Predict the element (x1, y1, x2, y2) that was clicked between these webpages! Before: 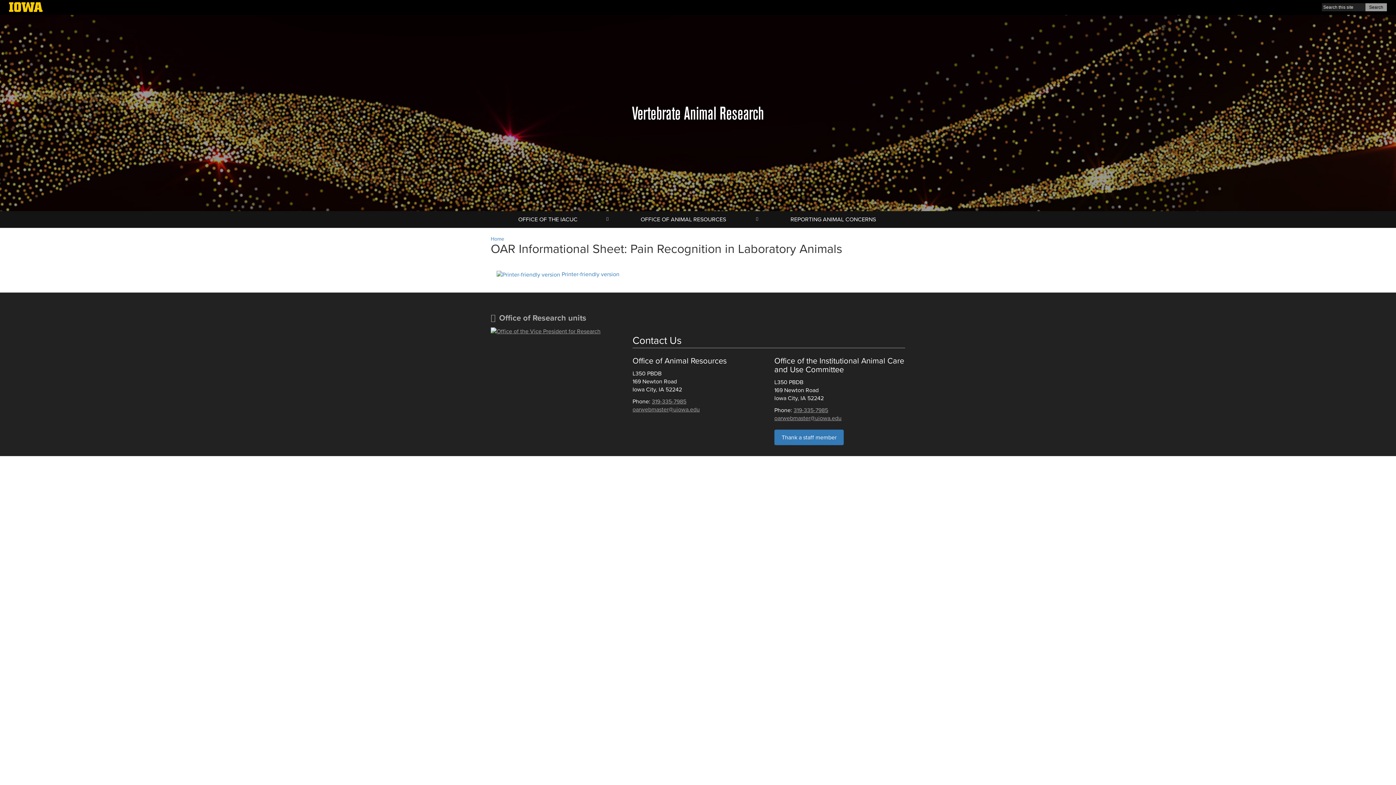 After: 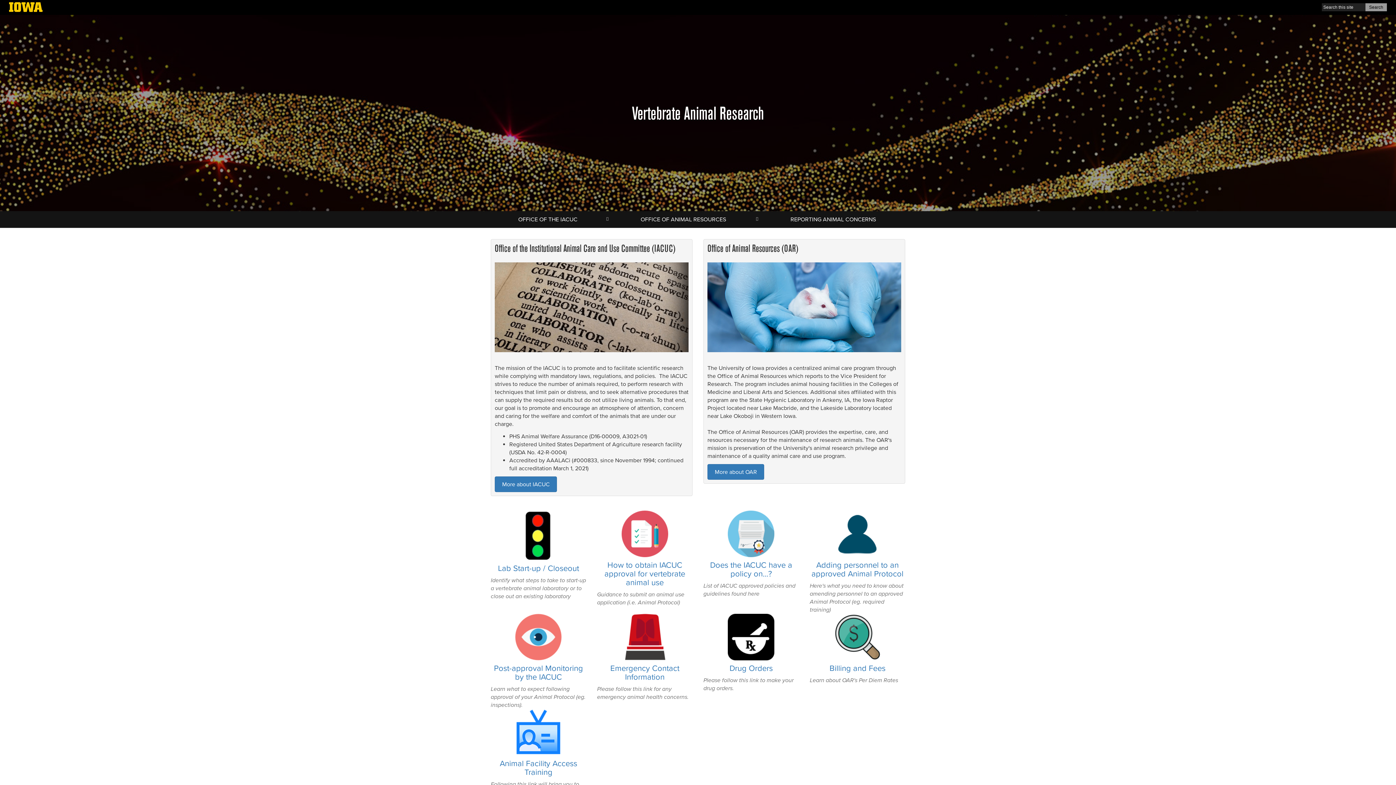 Action: label: Home bbox: (490, 236, 504, 242)